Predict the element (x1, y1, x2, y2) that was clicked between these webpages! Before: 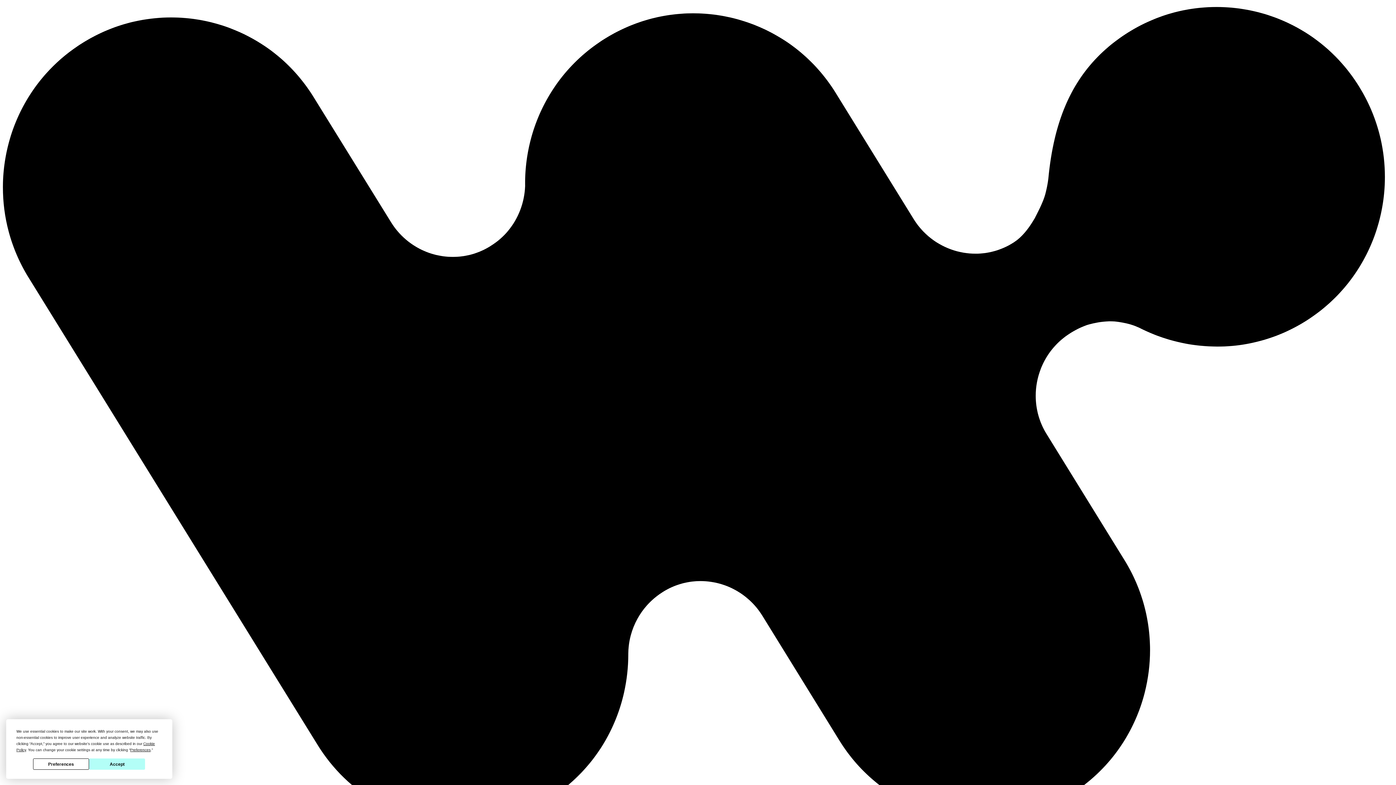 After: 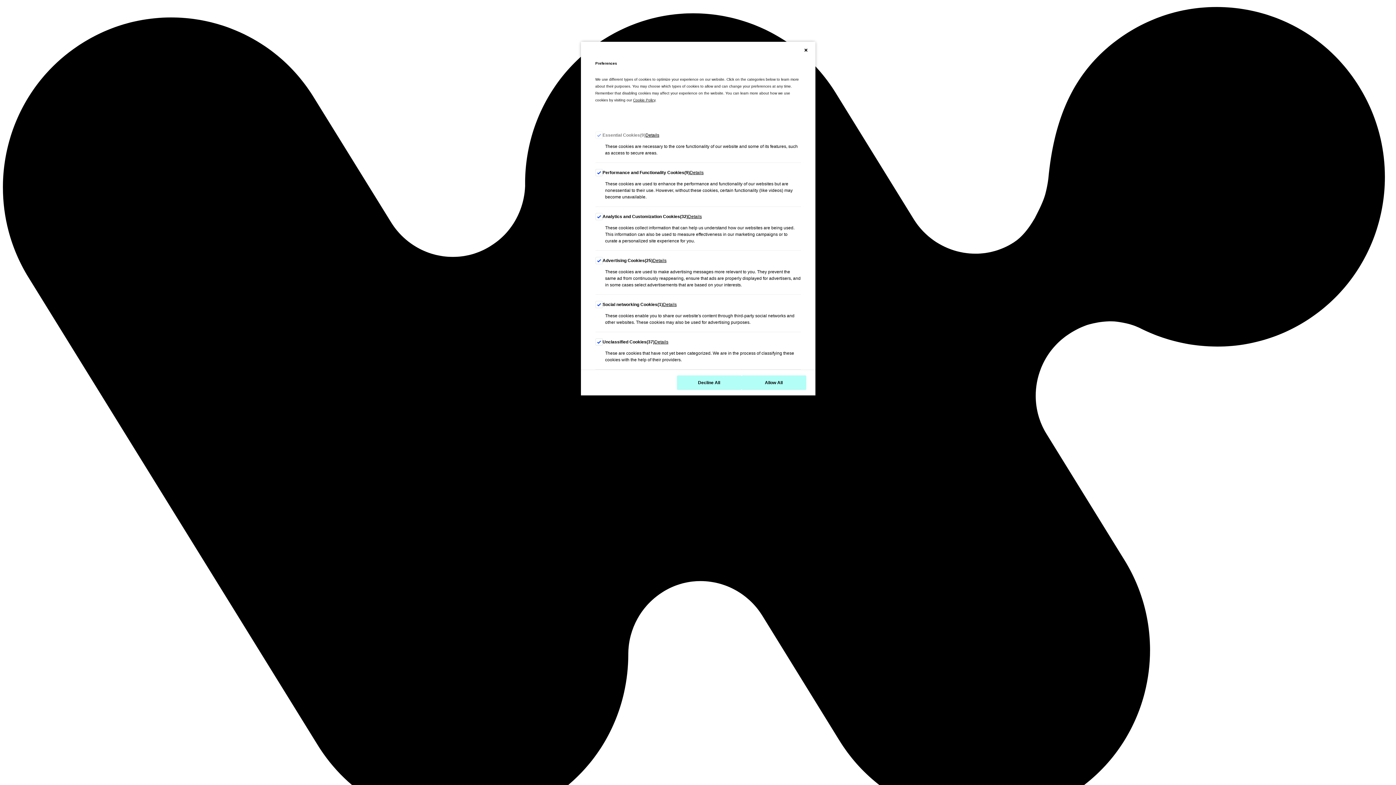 Action: bbox: (130, 748, 150, 752) label: Preferences